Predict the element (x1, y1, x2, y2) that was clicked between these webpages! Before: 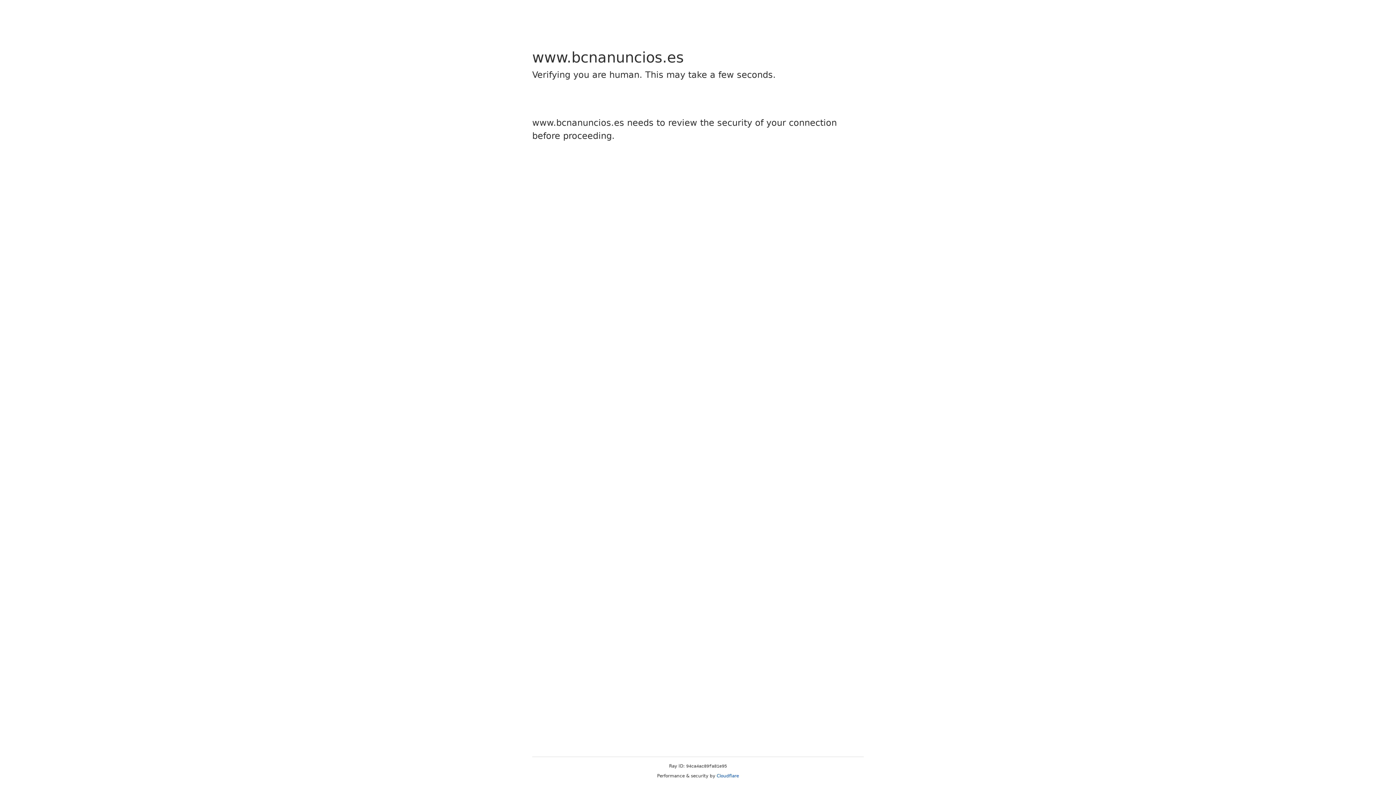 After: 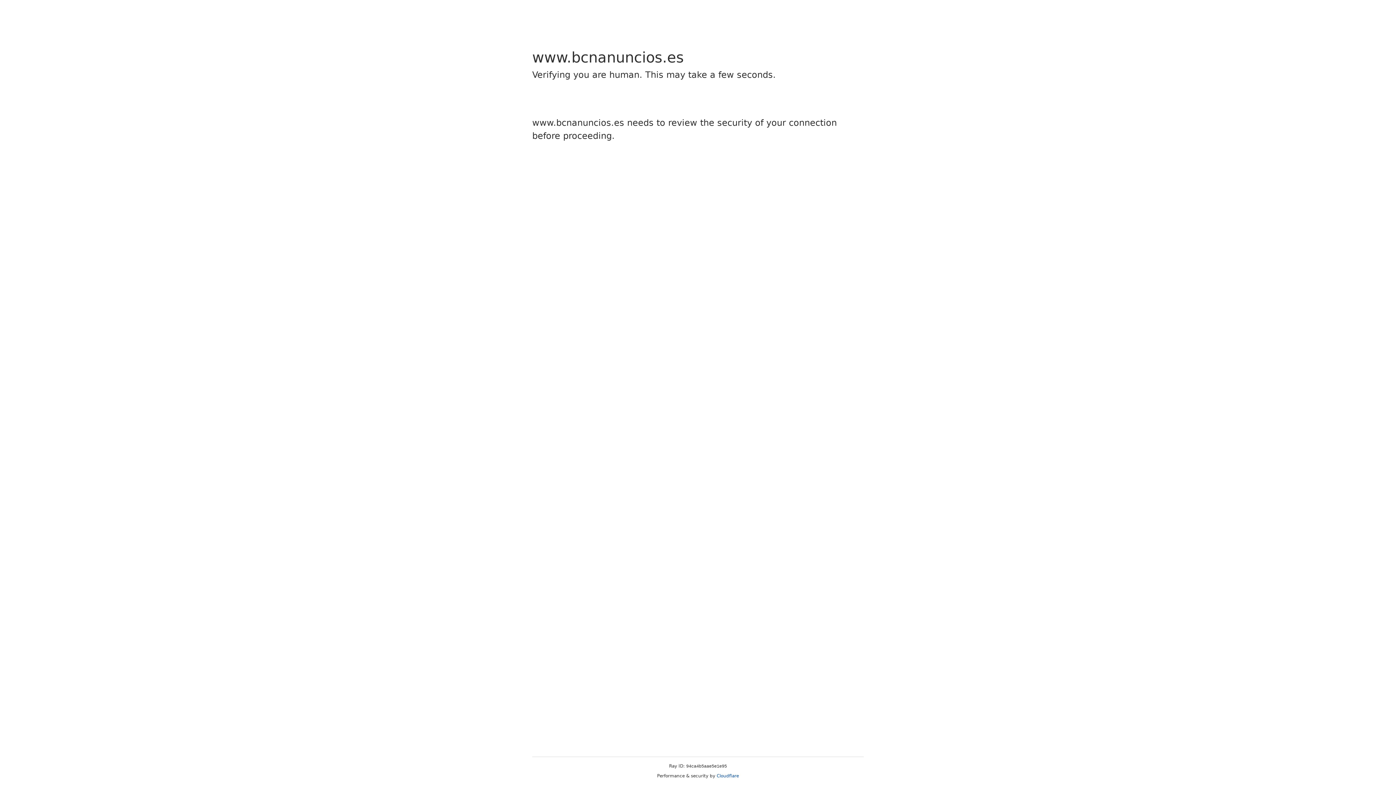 Action: bbox: (716, 773, 739, 778) label: Cloudflare